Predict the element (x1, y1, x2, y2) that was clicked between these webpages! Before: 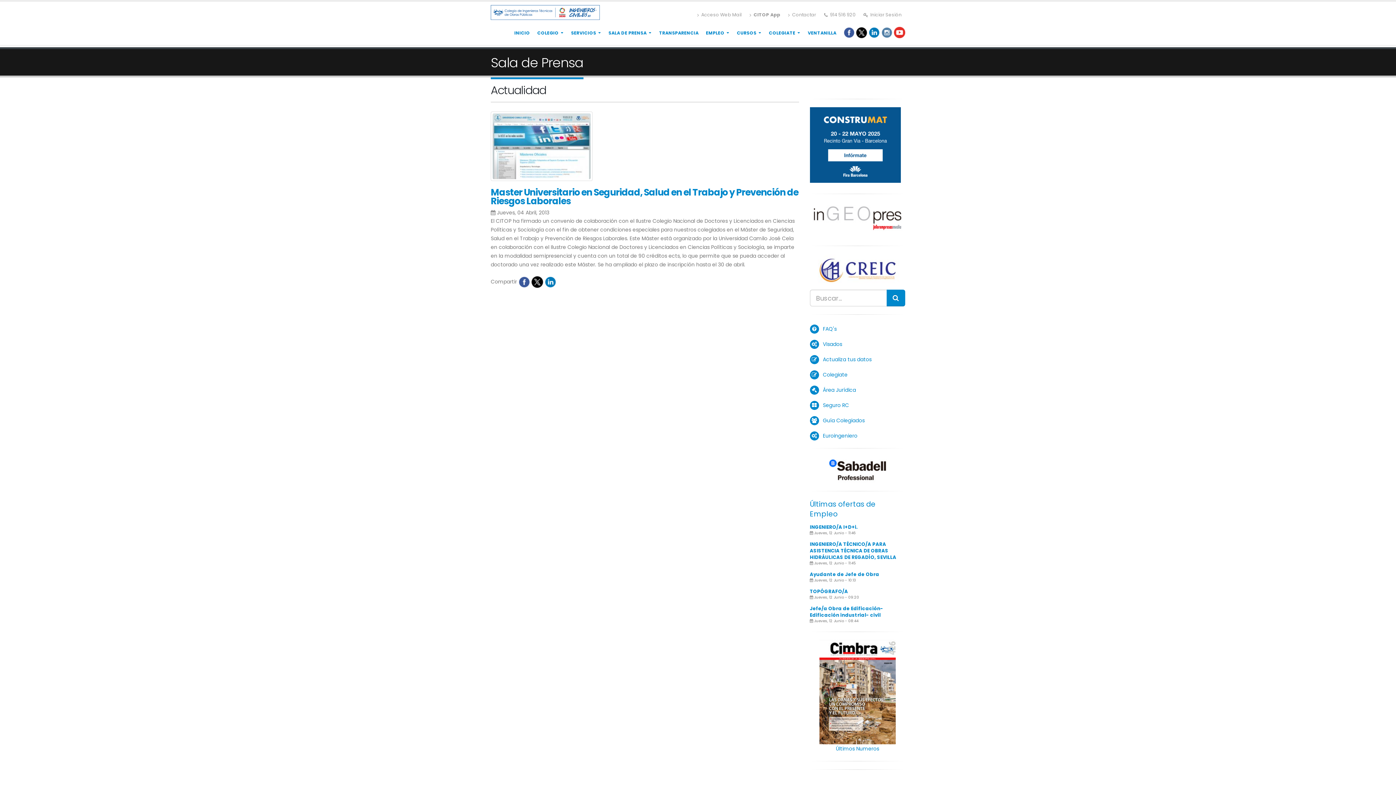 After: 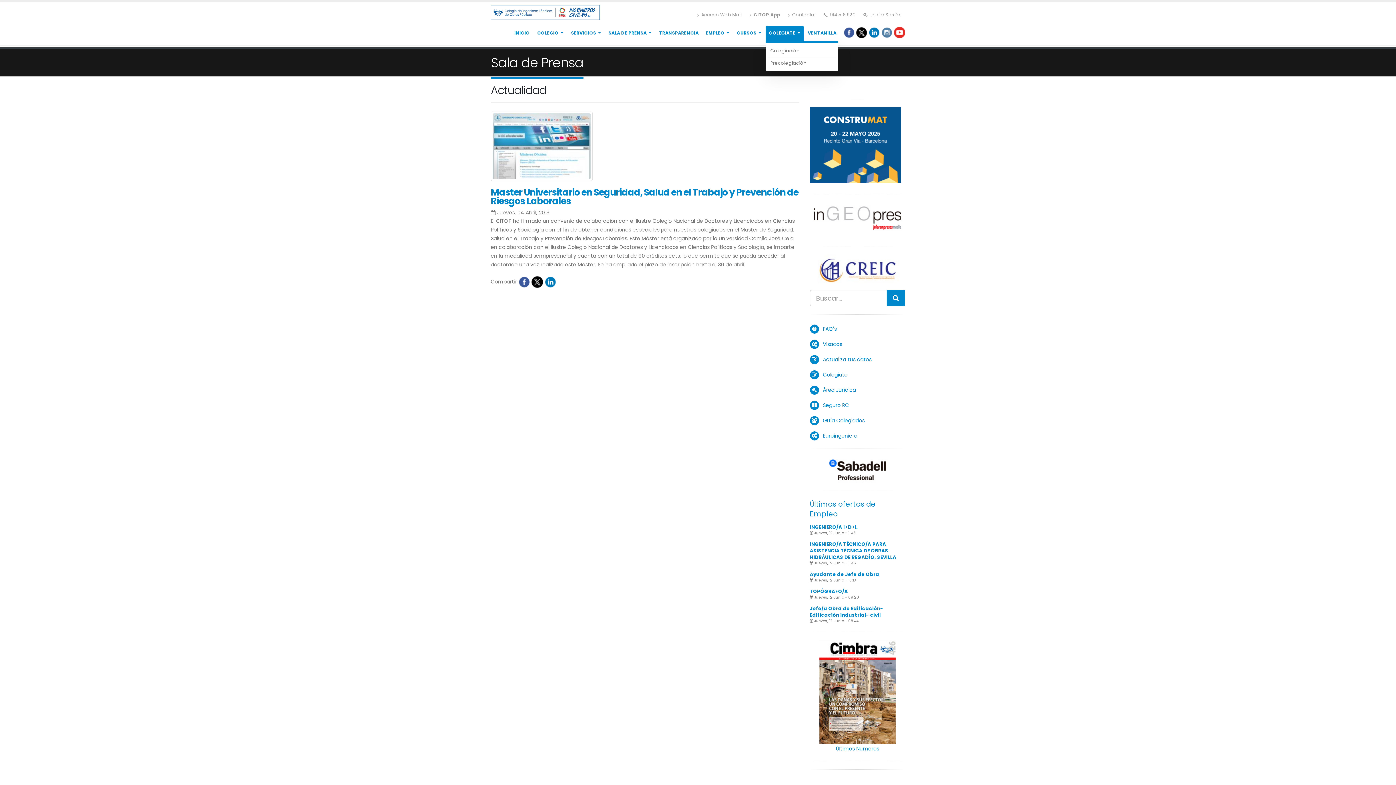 Action: label: COLEGIATE bbox: (765, 25, 804, 40)